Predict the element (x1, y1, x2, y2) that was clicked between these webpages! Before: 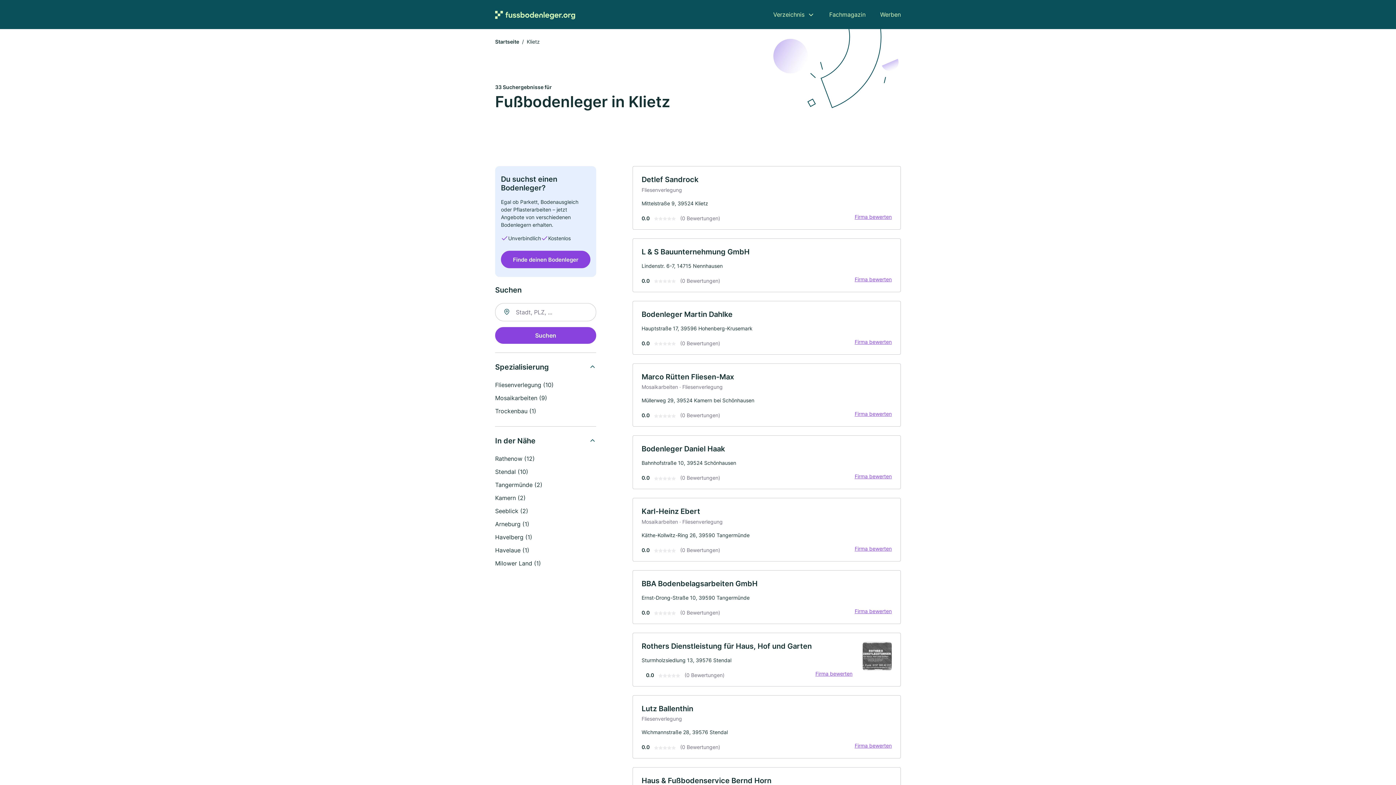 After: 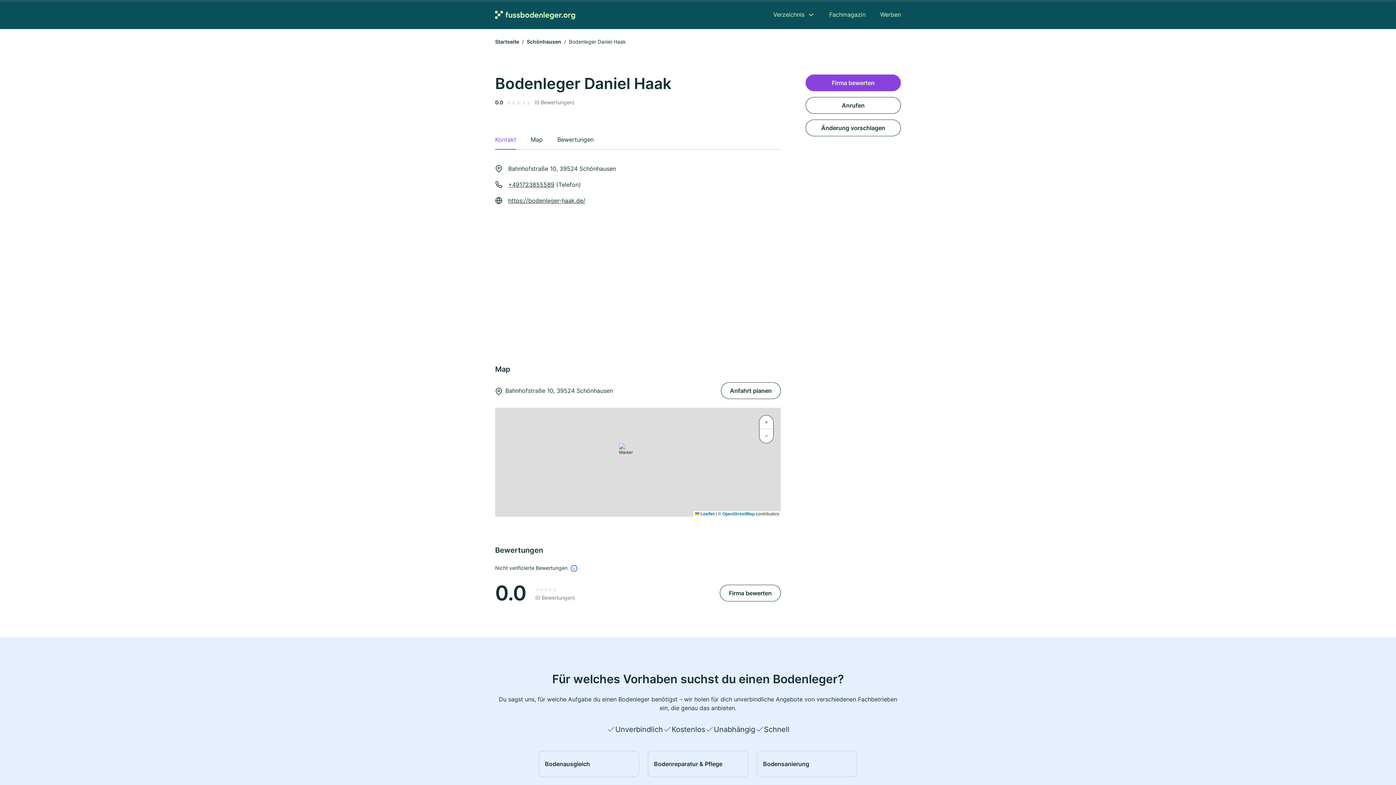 Action: label: Bodenleger Daniel Haak

Bahnhofstraße 10, 39524 Schönhausen

0.0
(0 Bewertungen)
Firma bewerten bbox: (632, 435, 901, 489)